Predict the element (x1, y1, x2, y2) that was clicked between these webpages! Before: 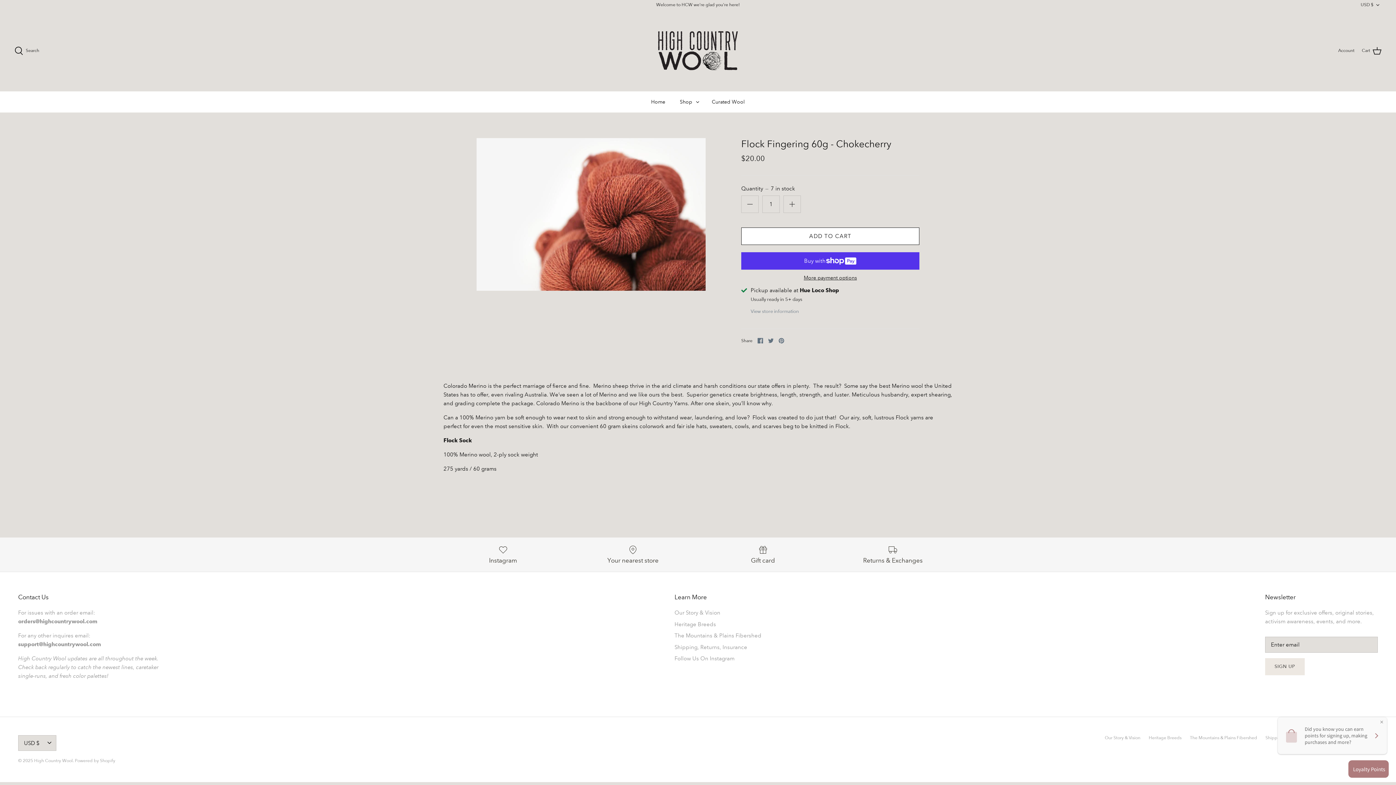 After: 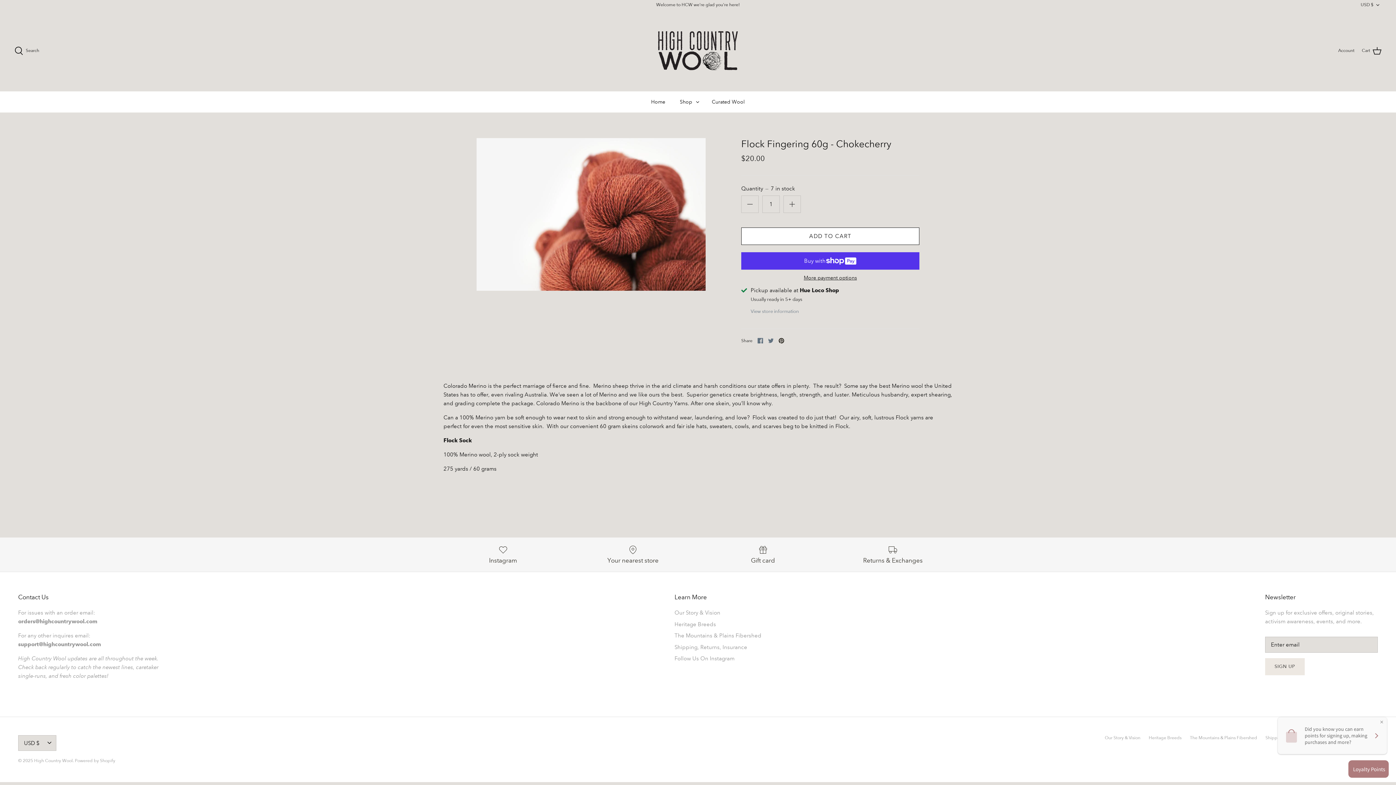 Action: bbox: (778, 338, 784, 343) label: Pin it